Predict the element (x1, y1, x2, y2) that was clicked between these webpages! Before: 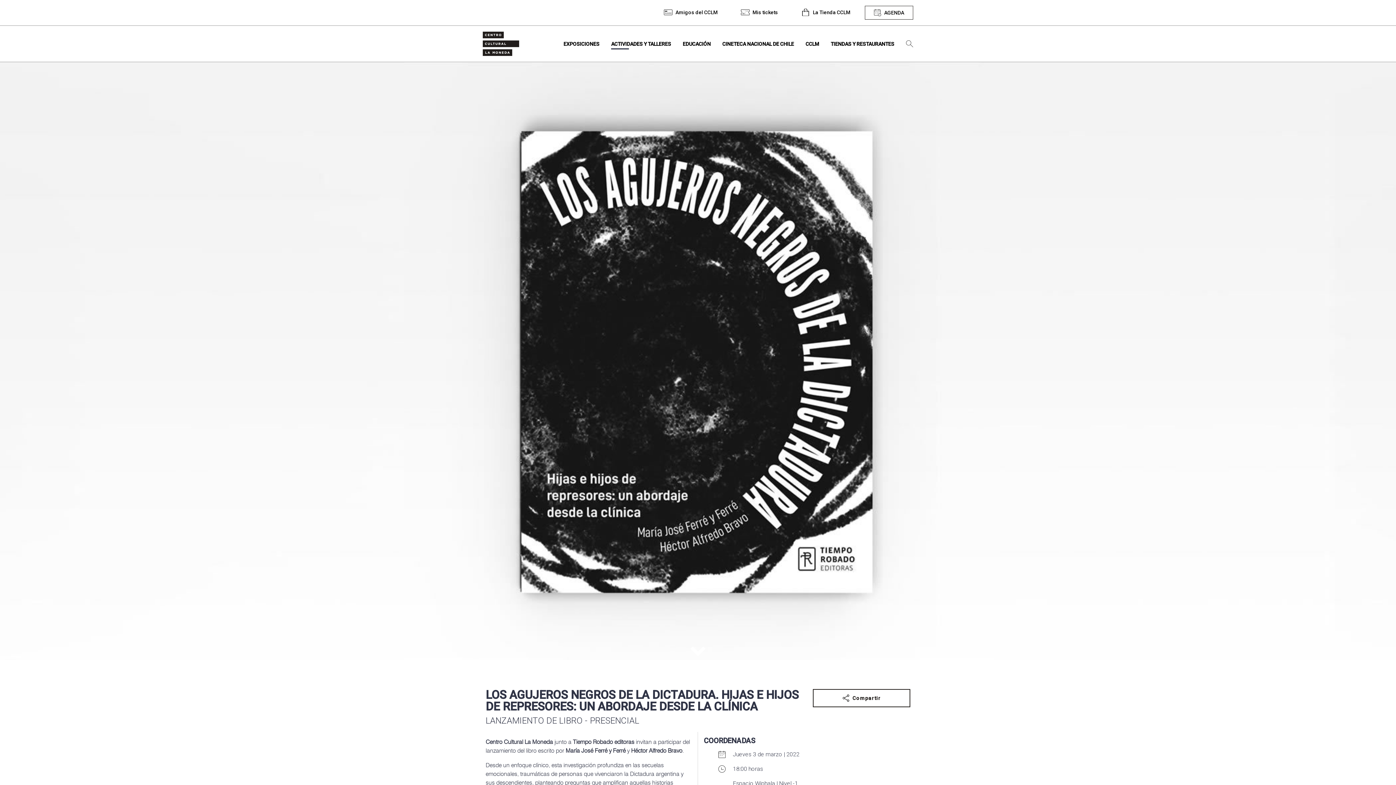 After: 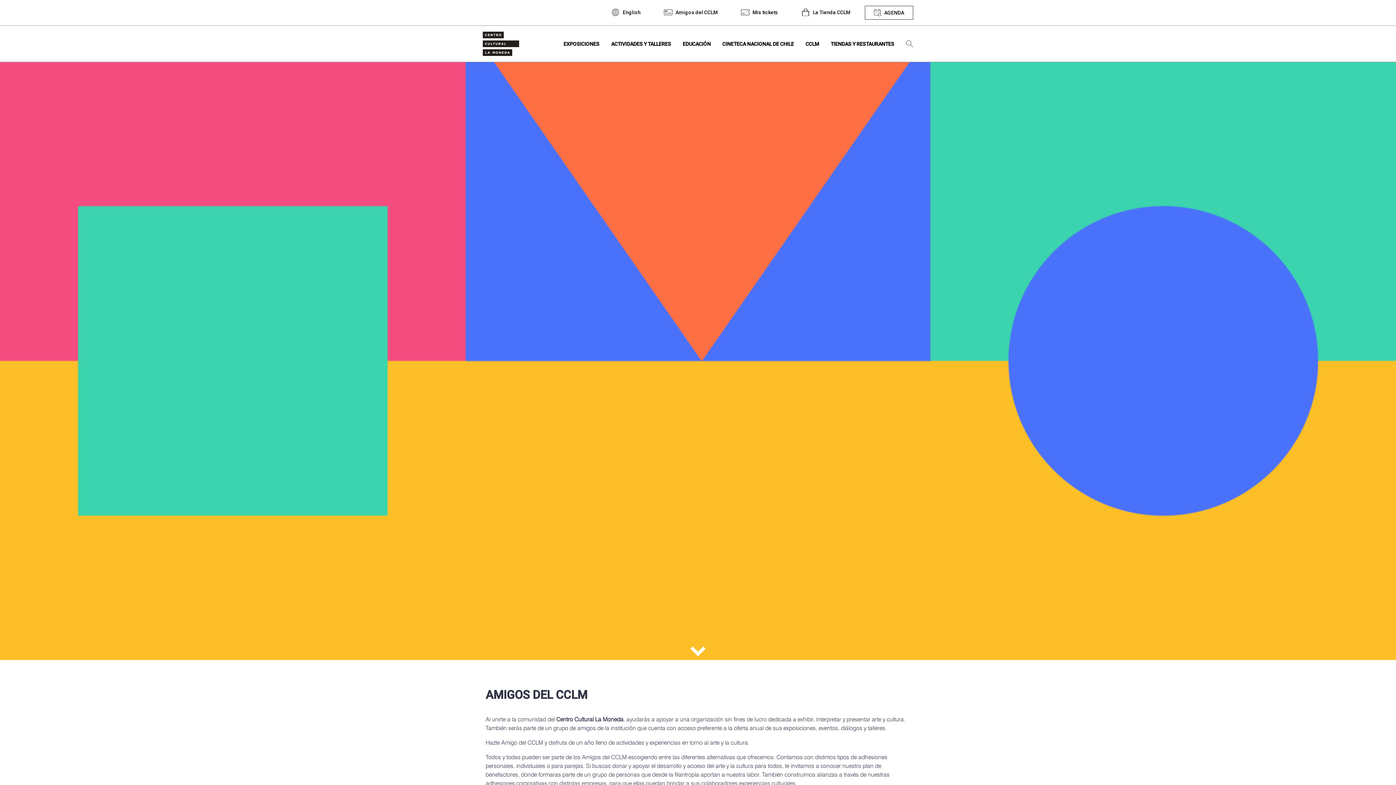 Action: label: Amigos del CCLM bbox: (655, 5, 726, 18)